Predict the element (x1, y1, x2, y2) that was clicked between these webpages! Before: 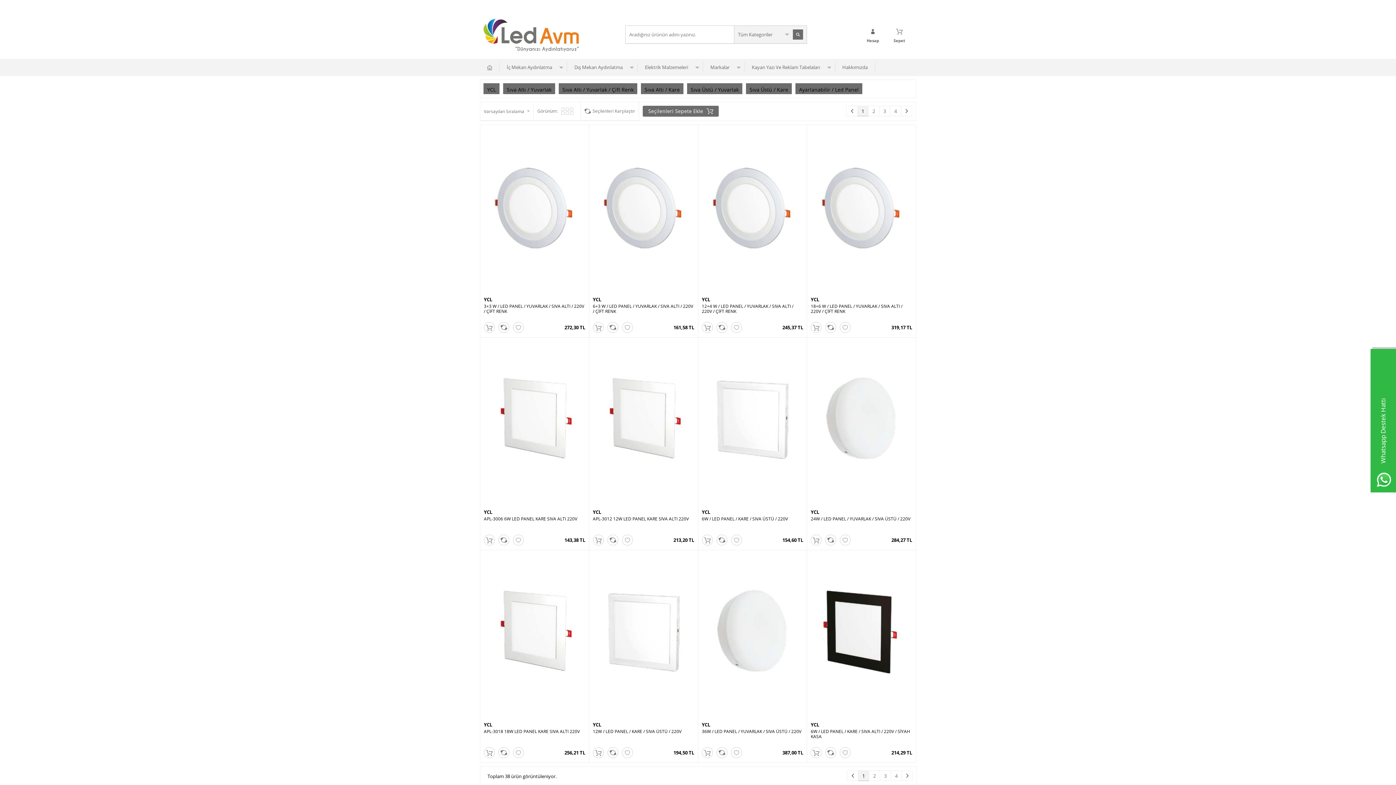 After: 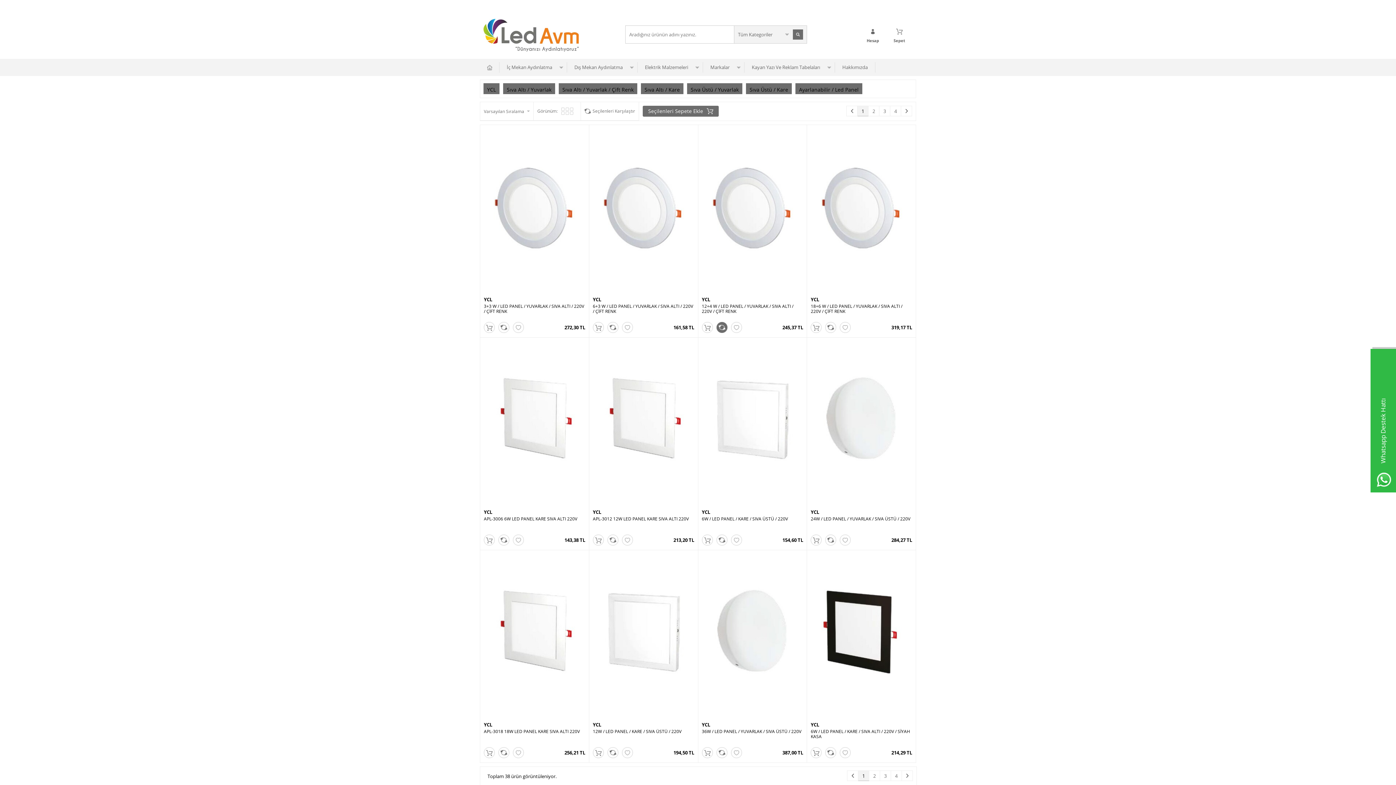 Action: bbox: (716, 322, 727, 333)